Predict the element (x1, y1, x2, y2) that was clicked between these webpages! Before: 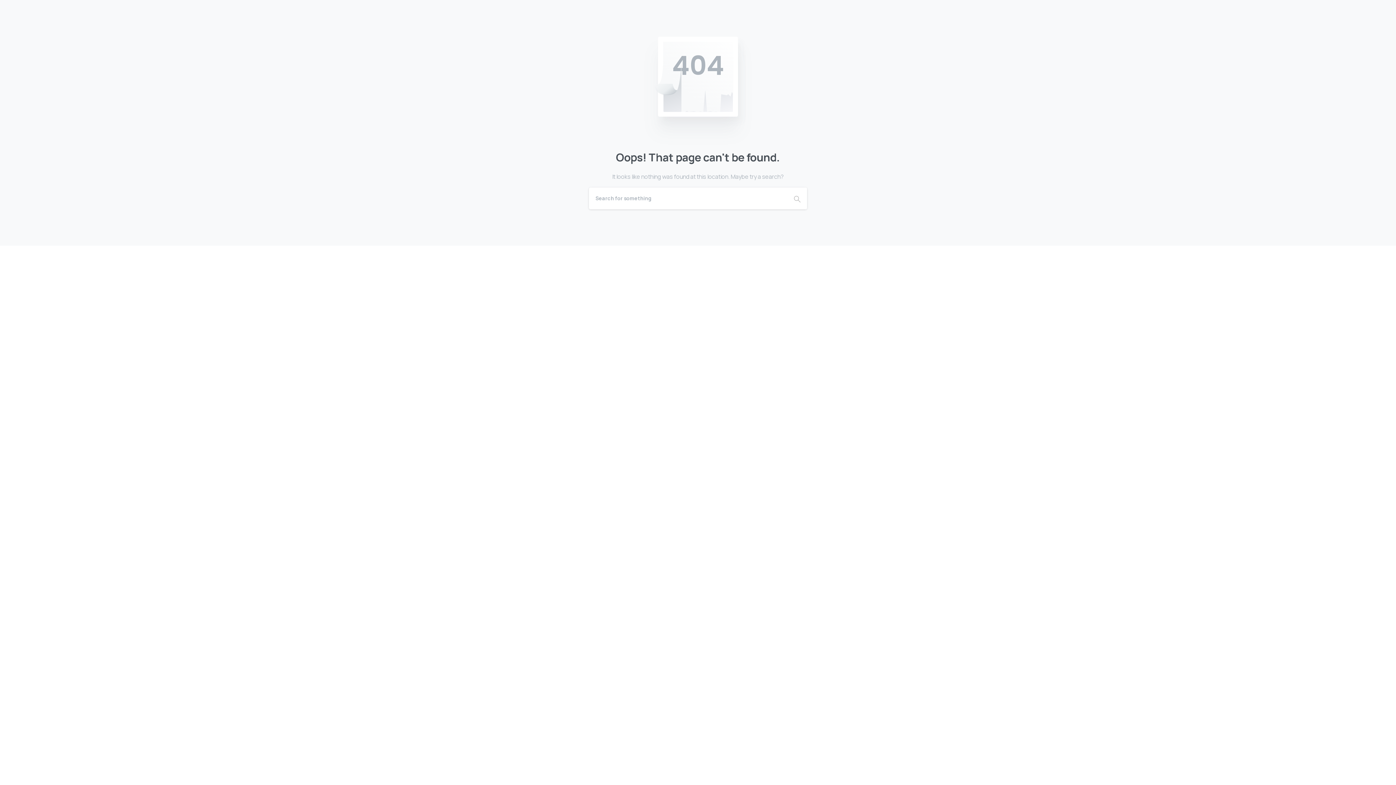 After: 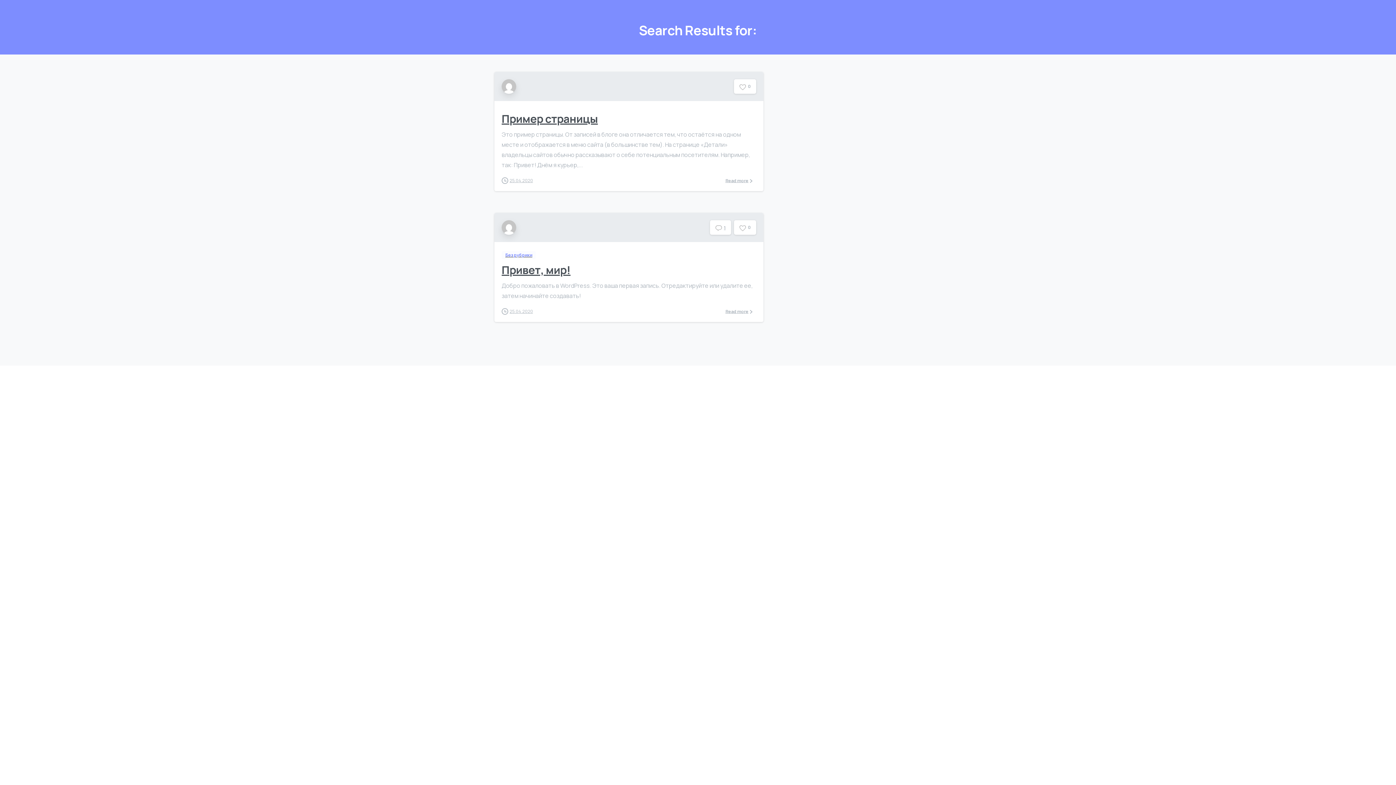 Action: label: Search bbox: (787, 187, 807, 209)